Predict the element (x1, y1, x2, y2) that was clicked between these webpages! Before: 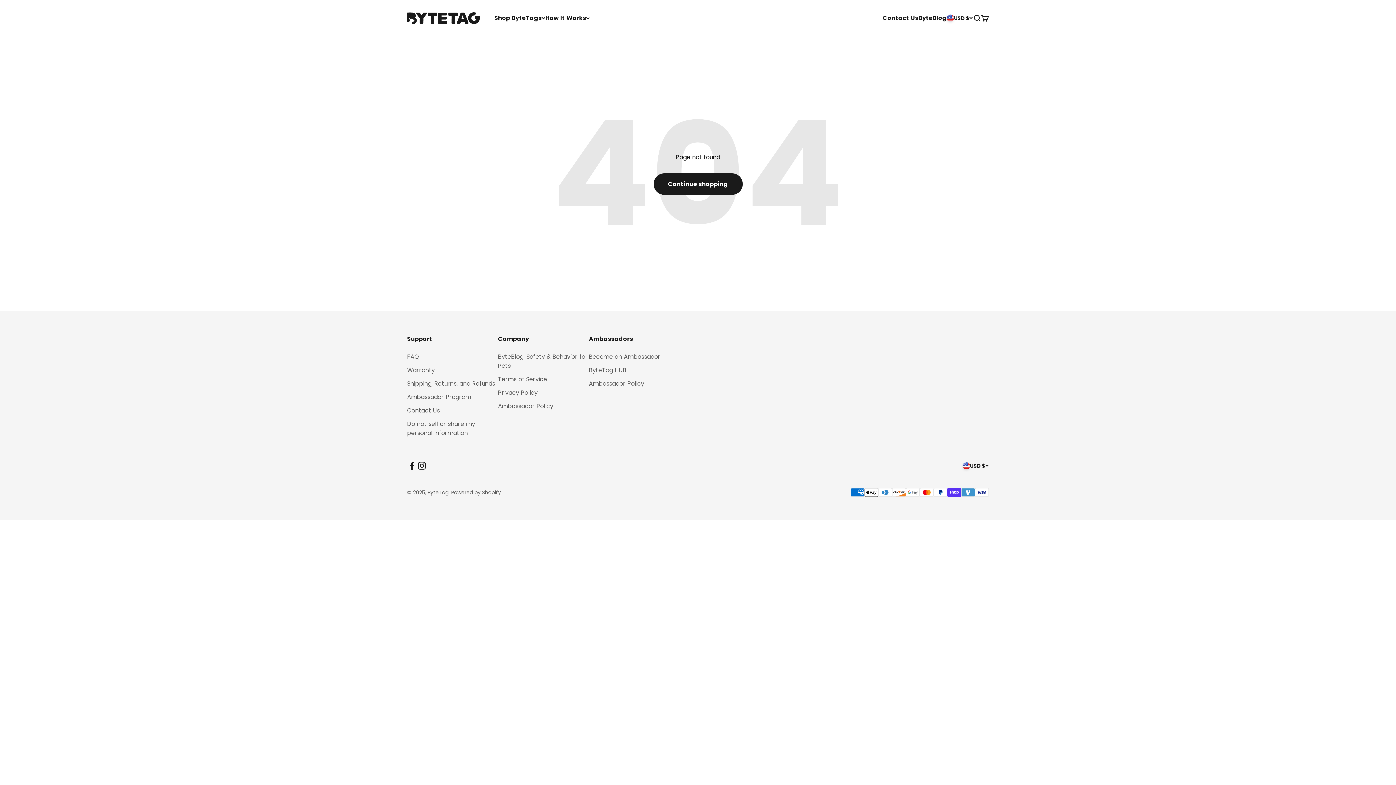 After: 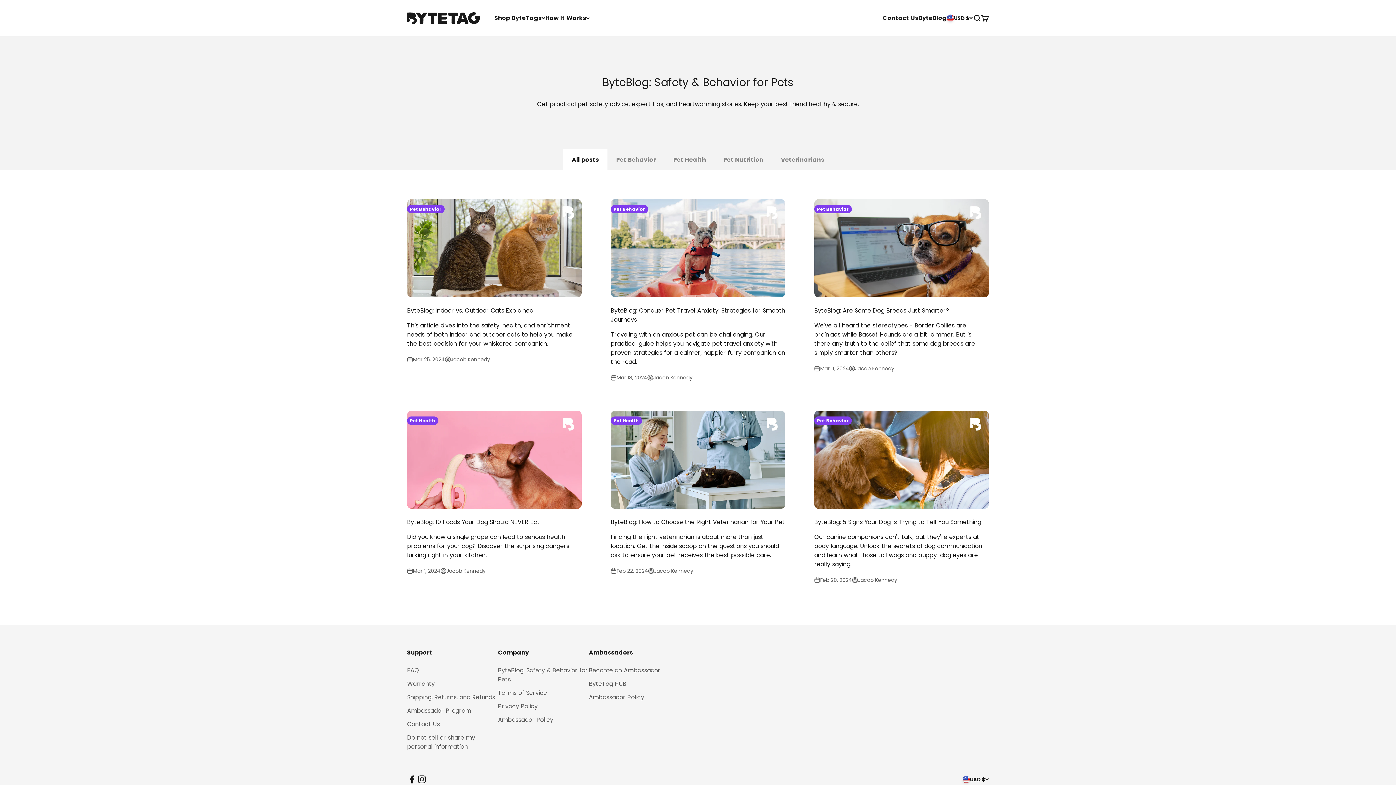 Action: label: ByteBlog: Safety & Behavior for Pets bbox: (498, 352, 589, 370)